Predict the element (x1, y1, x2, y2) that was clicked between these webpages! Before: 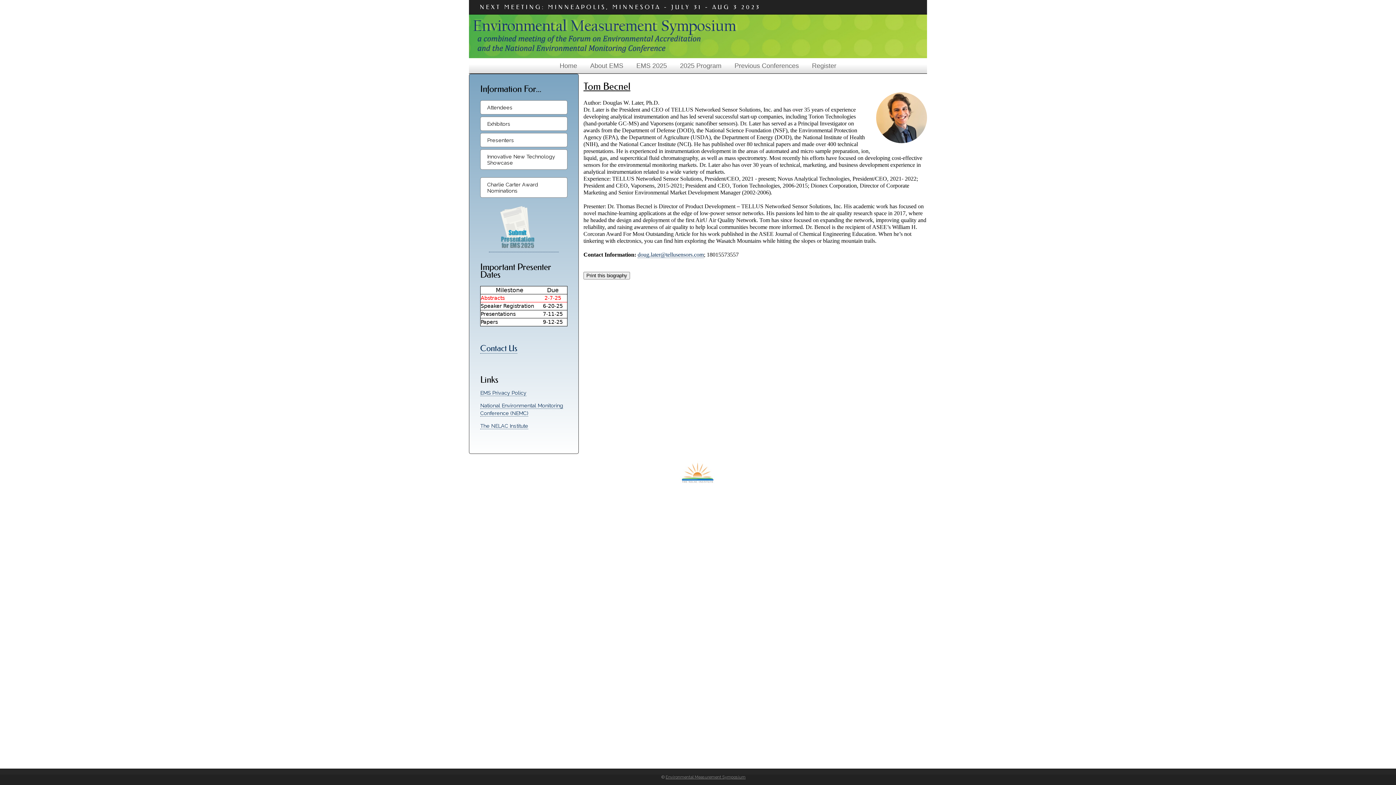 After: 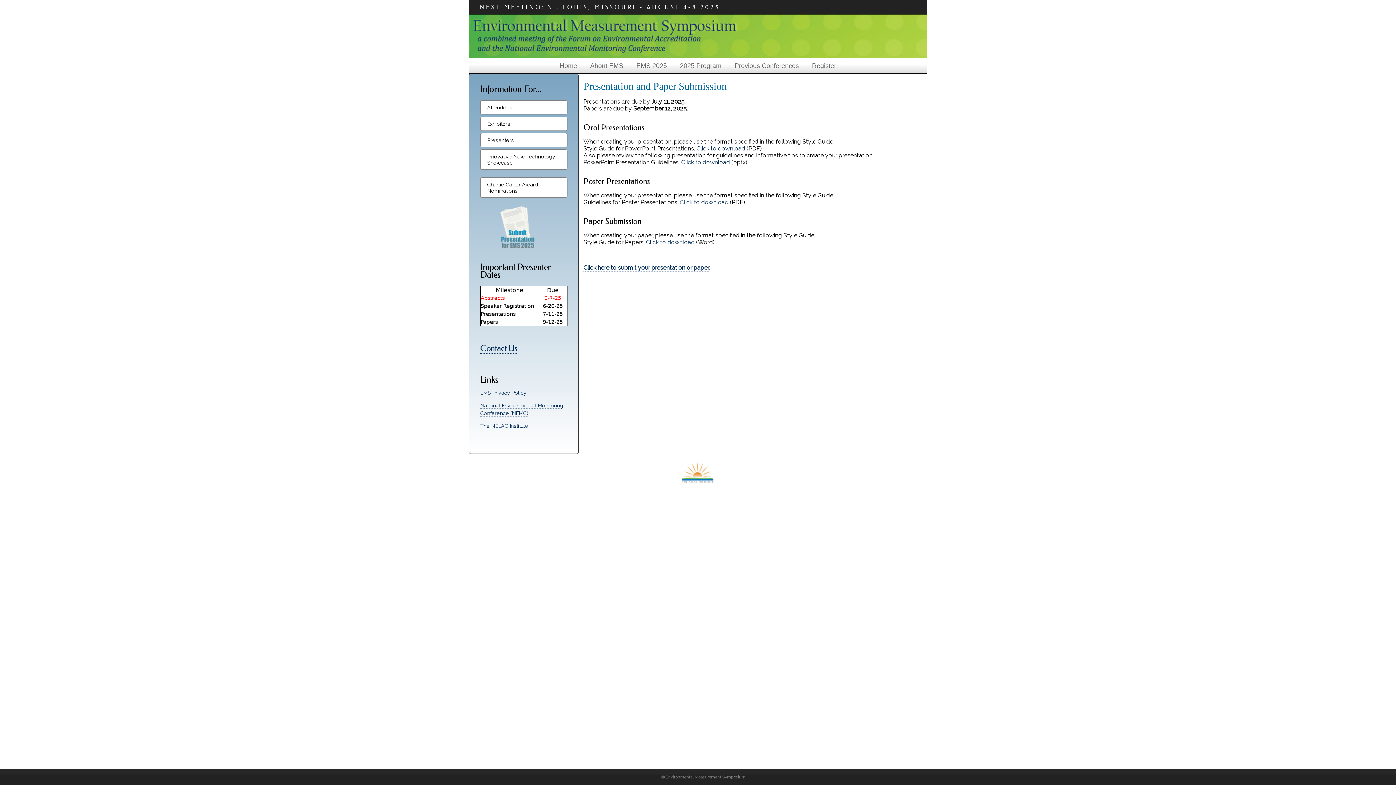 Action: bbox: (489, 205, 559, 252)